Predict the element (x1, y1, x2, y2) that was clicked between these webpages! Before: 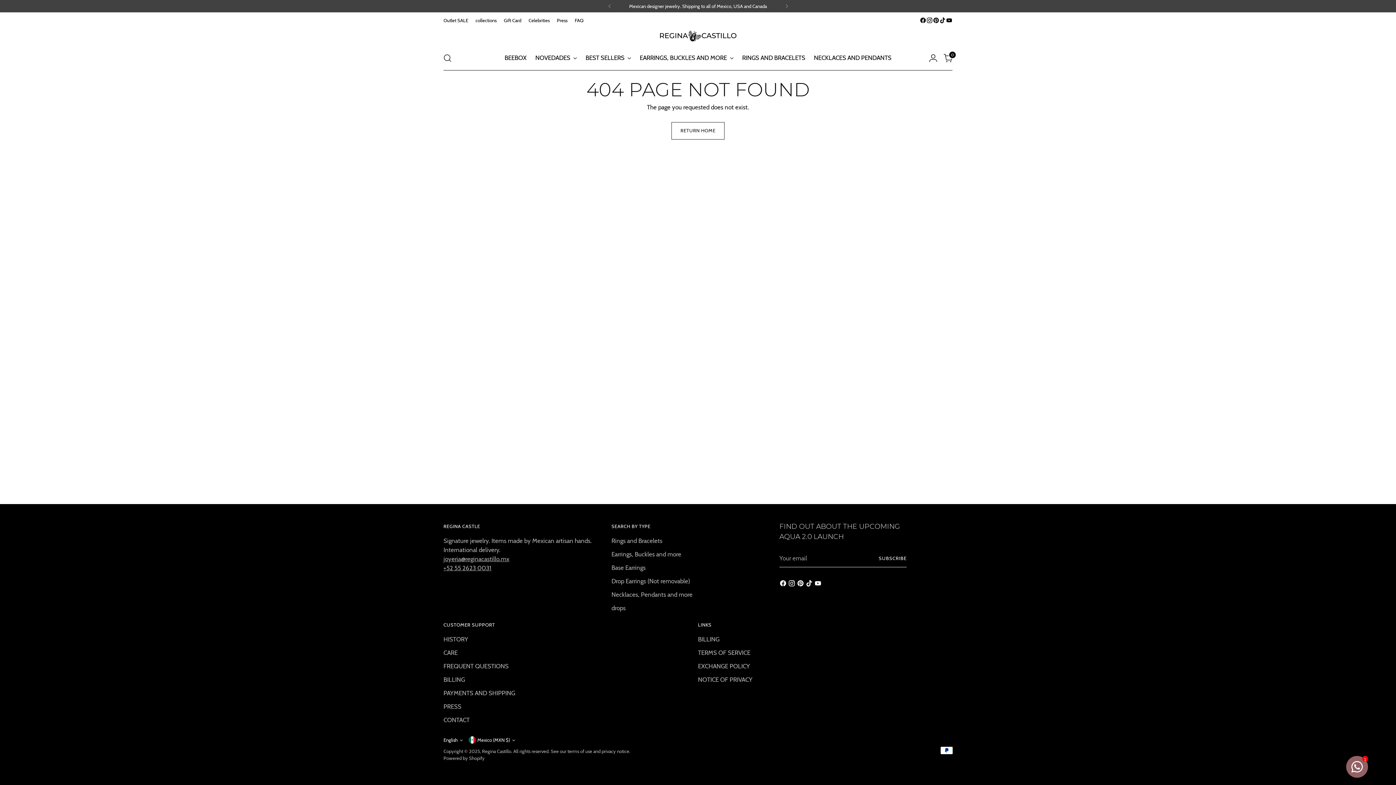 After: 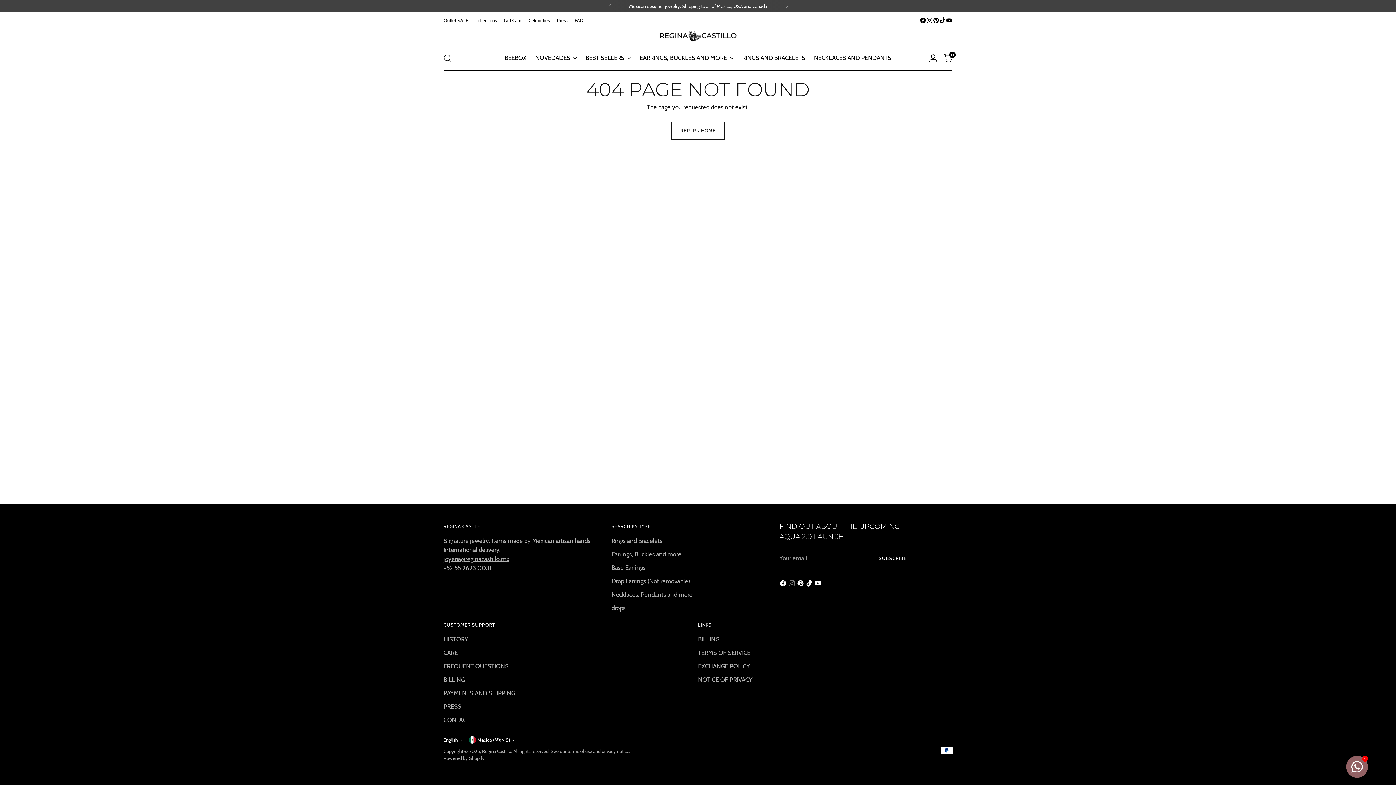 Action: bbox: (788, 580, 797, 589)